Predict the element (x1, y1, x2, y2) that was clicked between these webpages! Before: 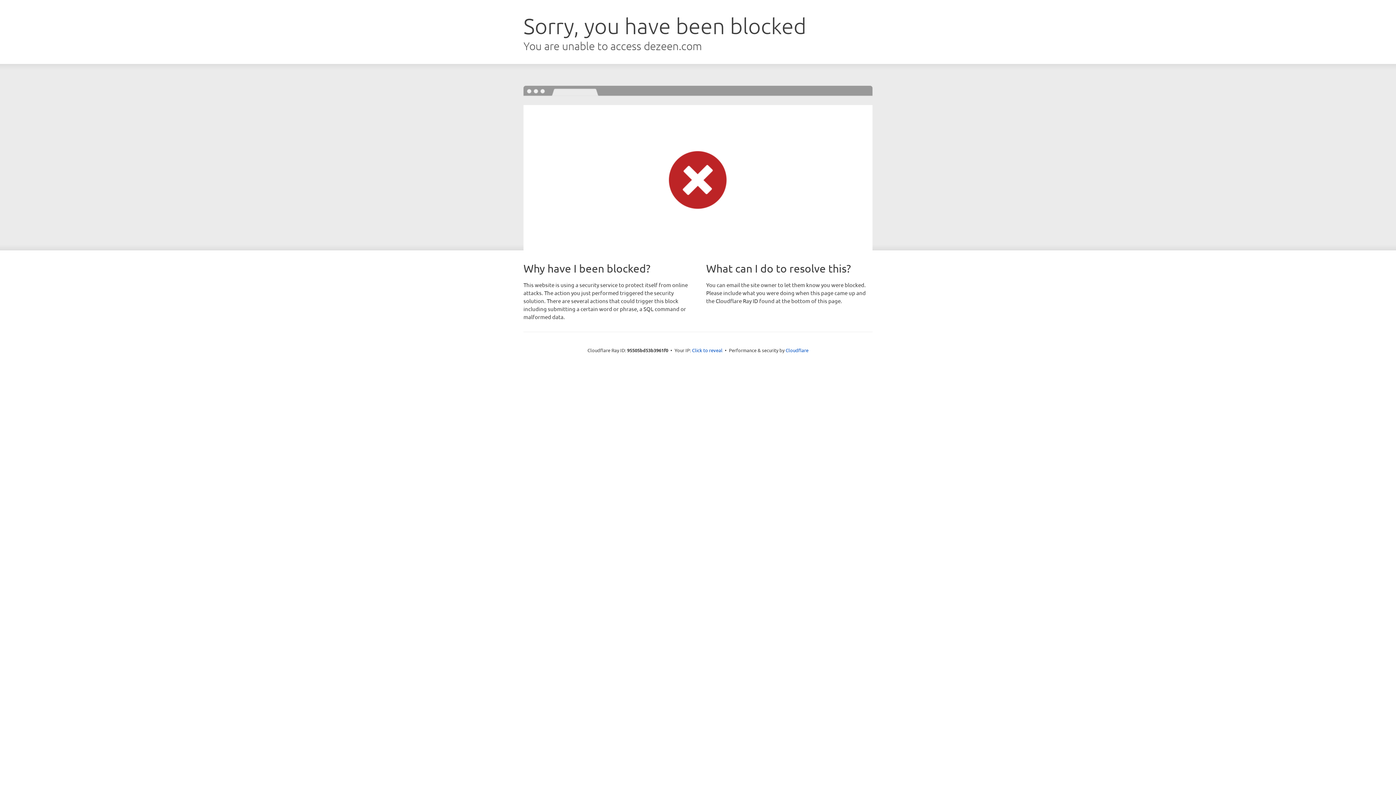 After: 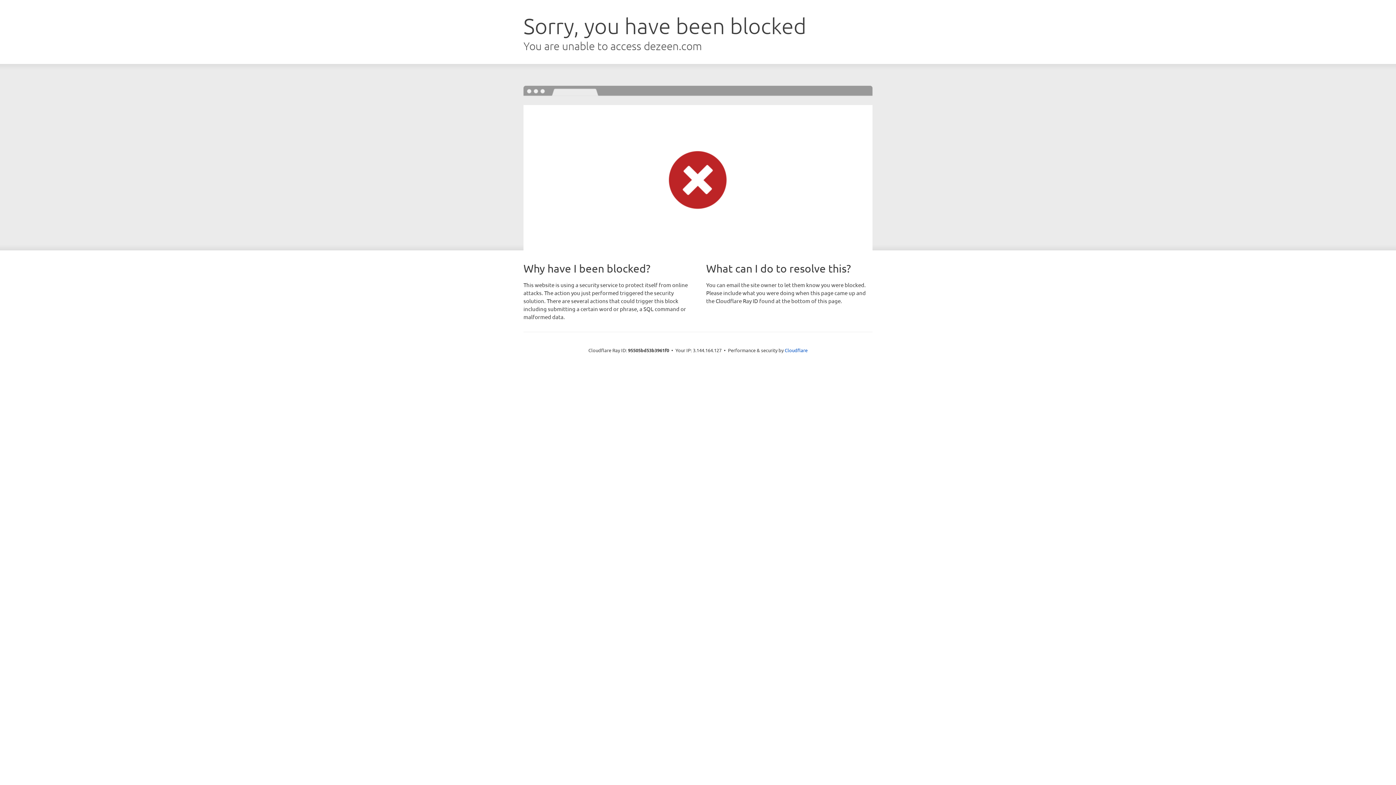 Action: bbox: (692, 346, 722, 353) label: Click to reveal